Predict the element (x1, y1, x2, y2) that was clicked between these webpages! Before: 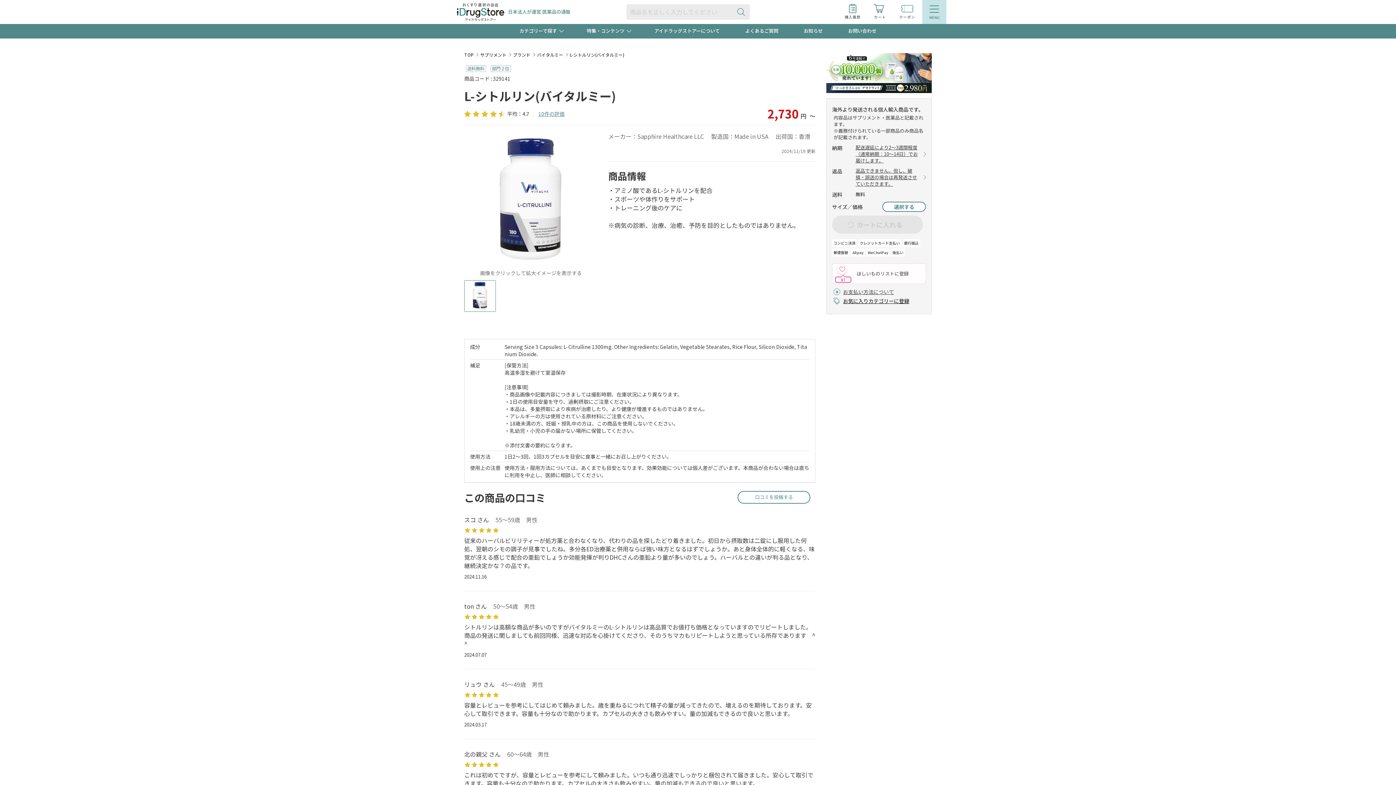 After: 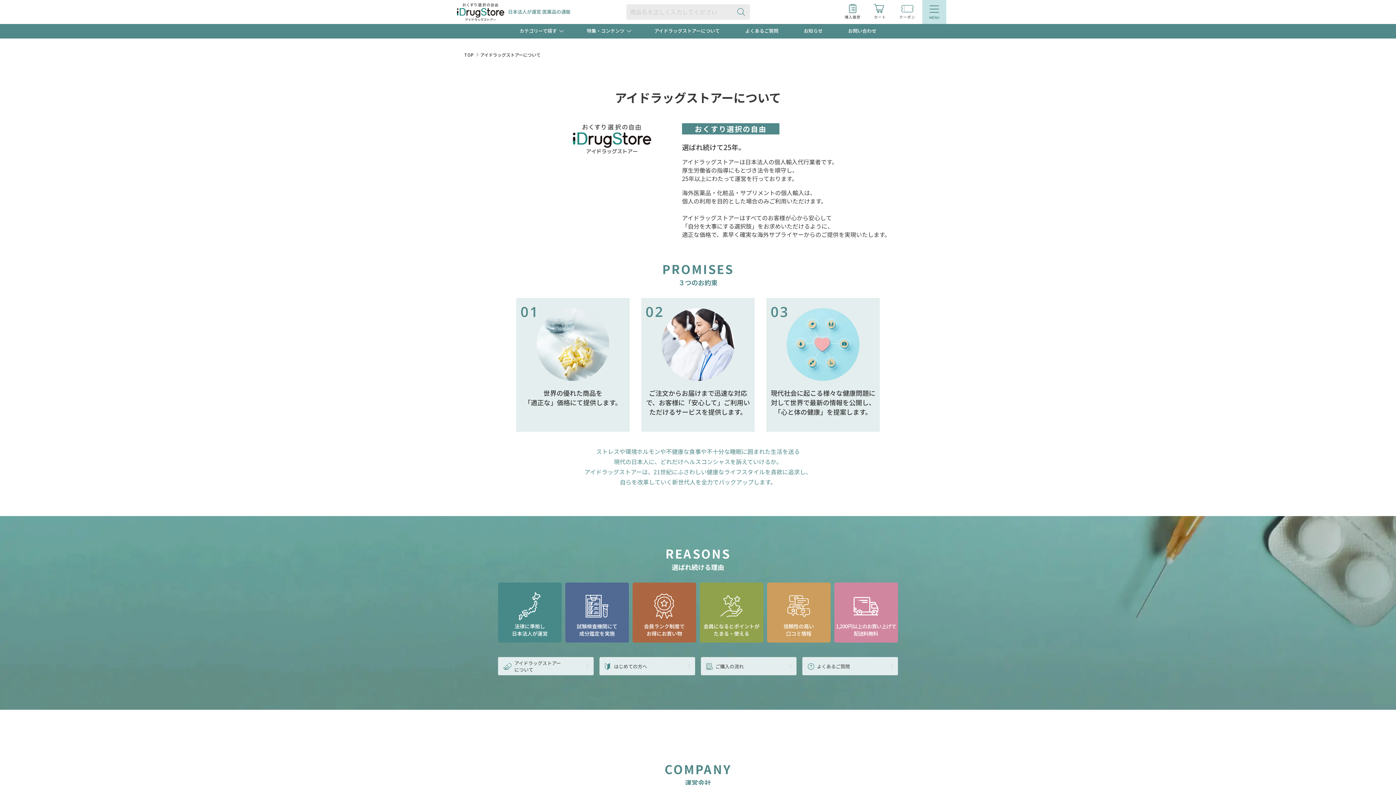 Action: bbox: (654, 24, 720, 37) label: アイドラッグストアーについて